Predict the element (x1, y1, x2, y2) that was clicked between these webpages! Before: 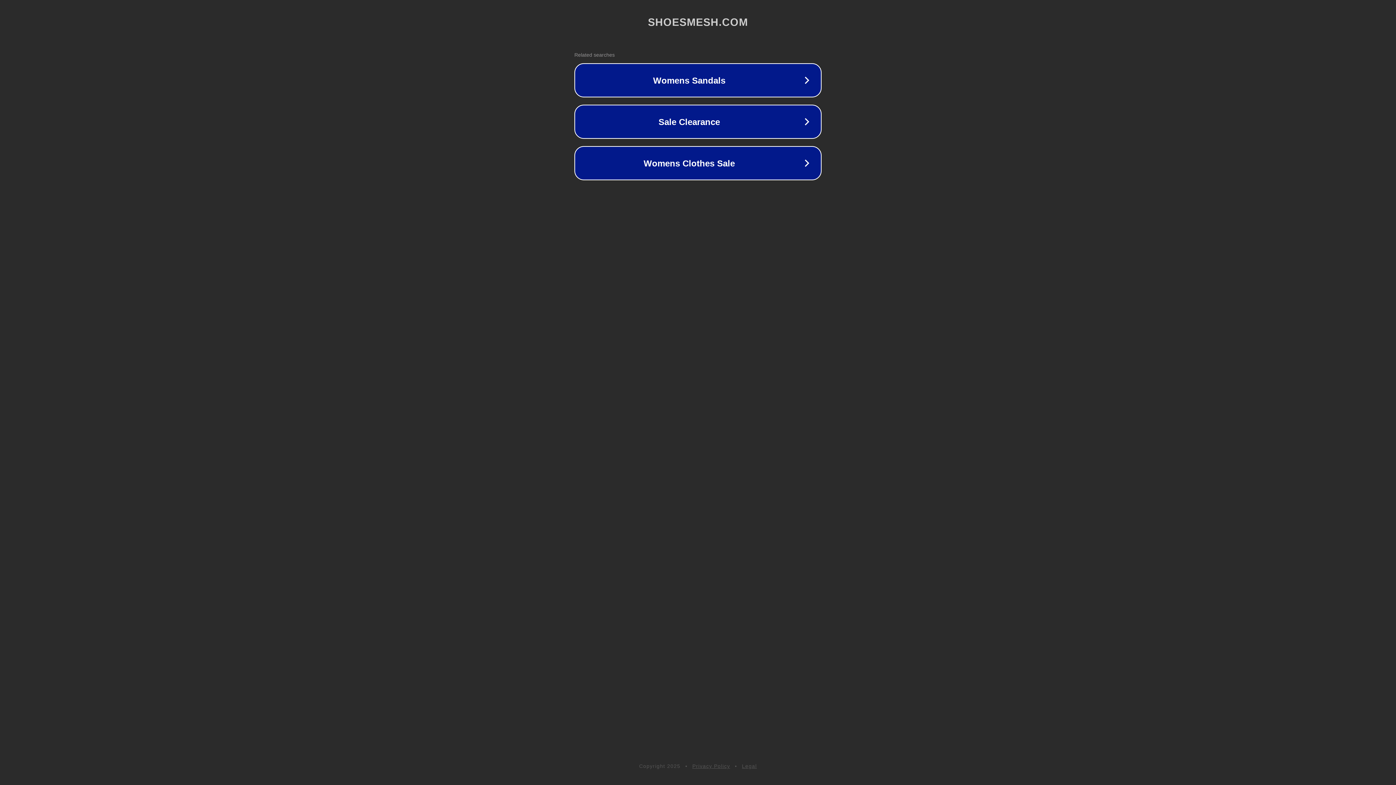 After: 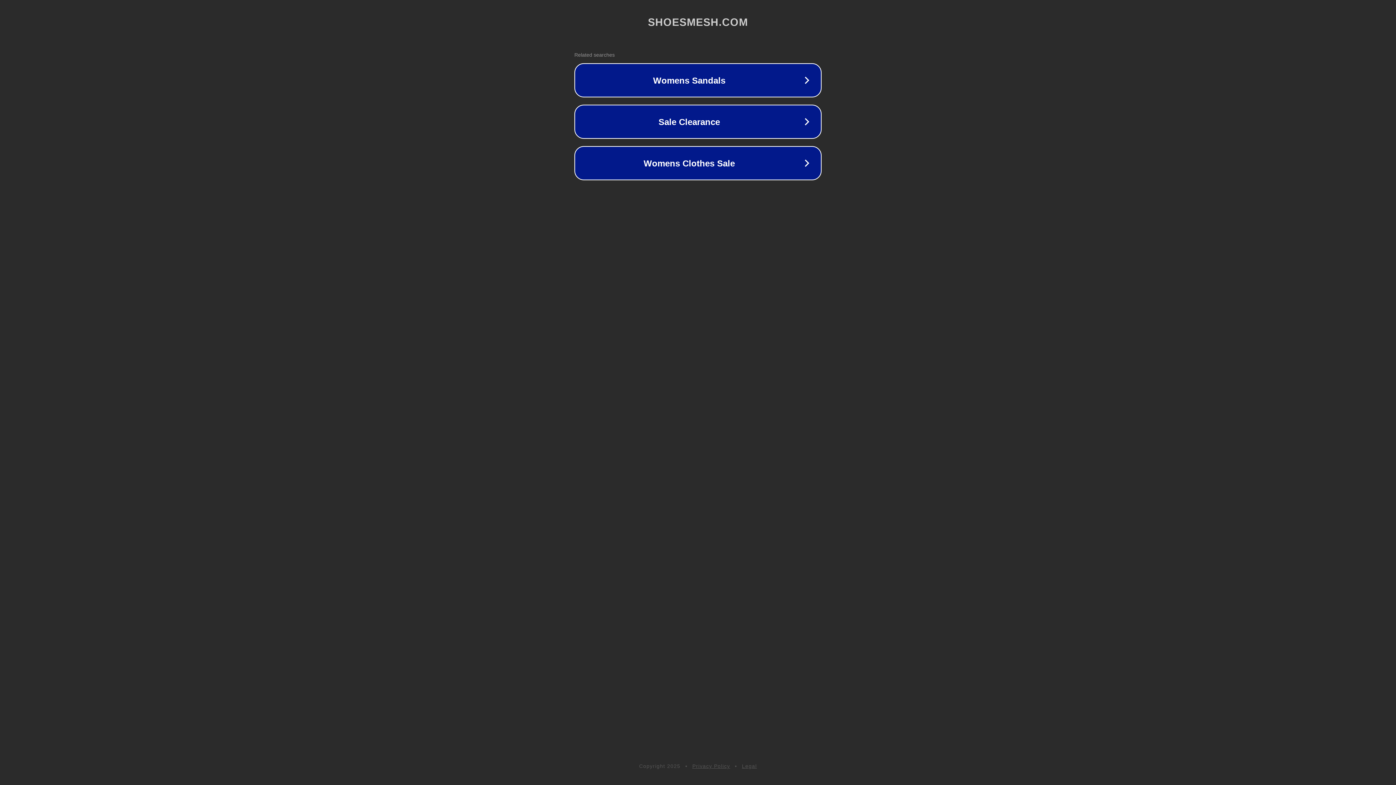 Action: label: Legal bbox: (742, 763, 757, 769)